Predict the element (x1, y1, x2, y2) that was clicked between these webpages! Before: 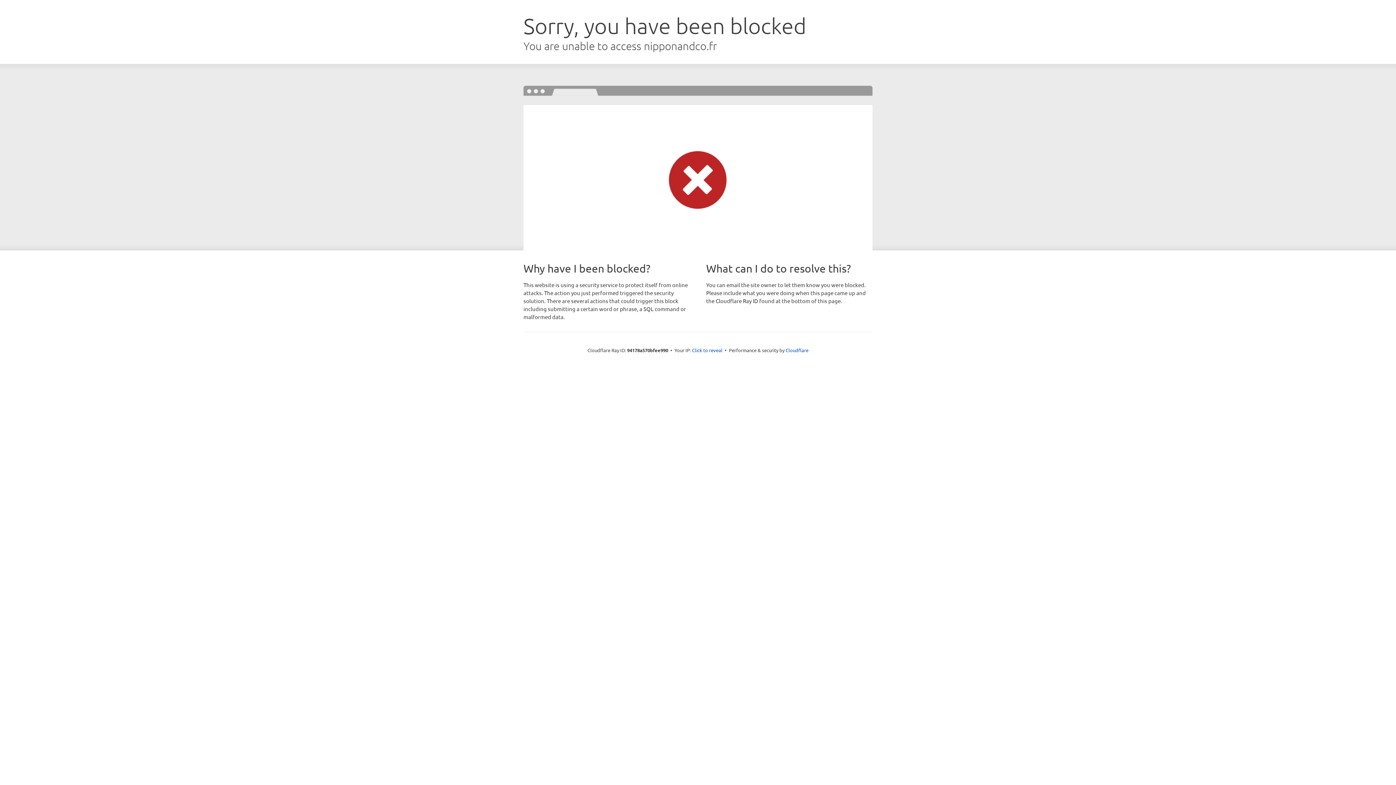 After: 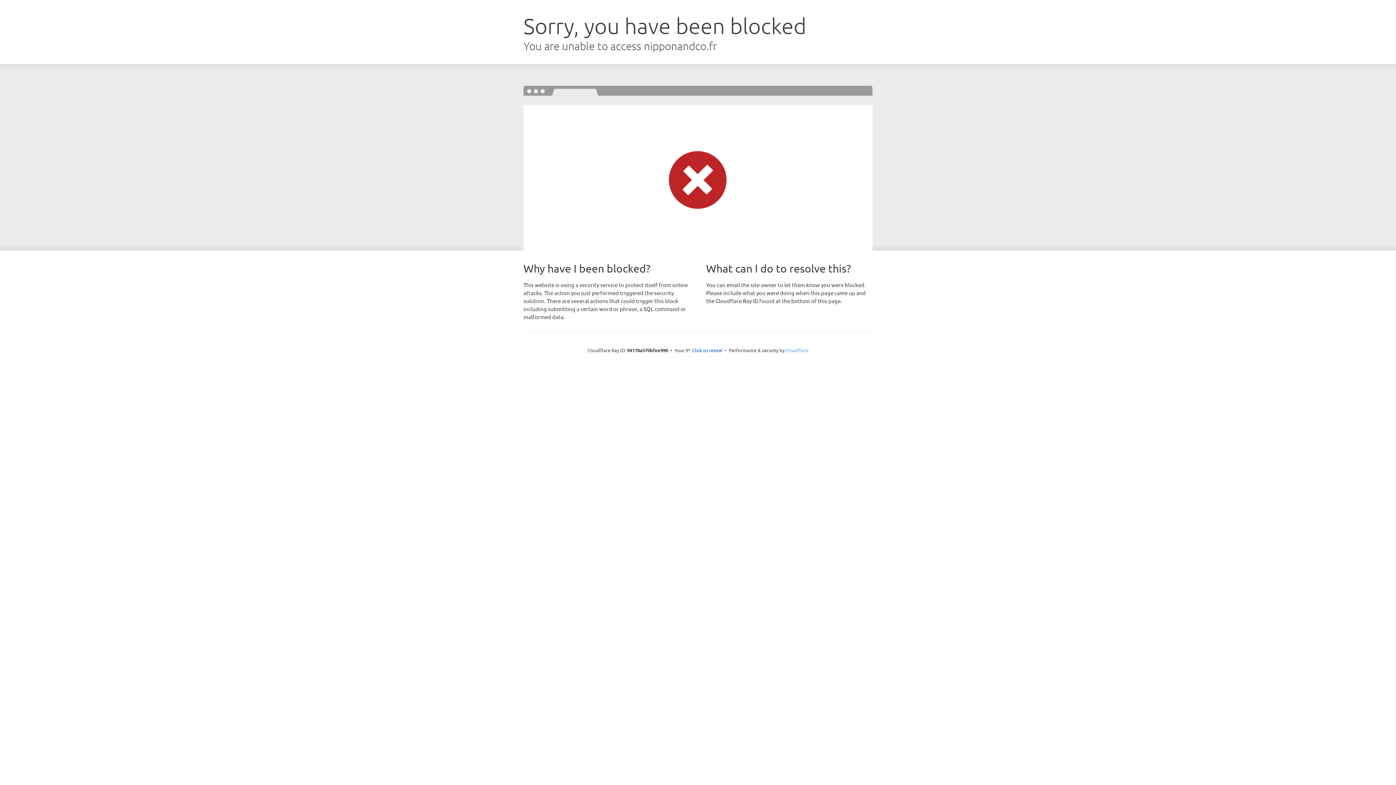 Action: bbox: (785, 347, 808, 353) label: Cloudflare